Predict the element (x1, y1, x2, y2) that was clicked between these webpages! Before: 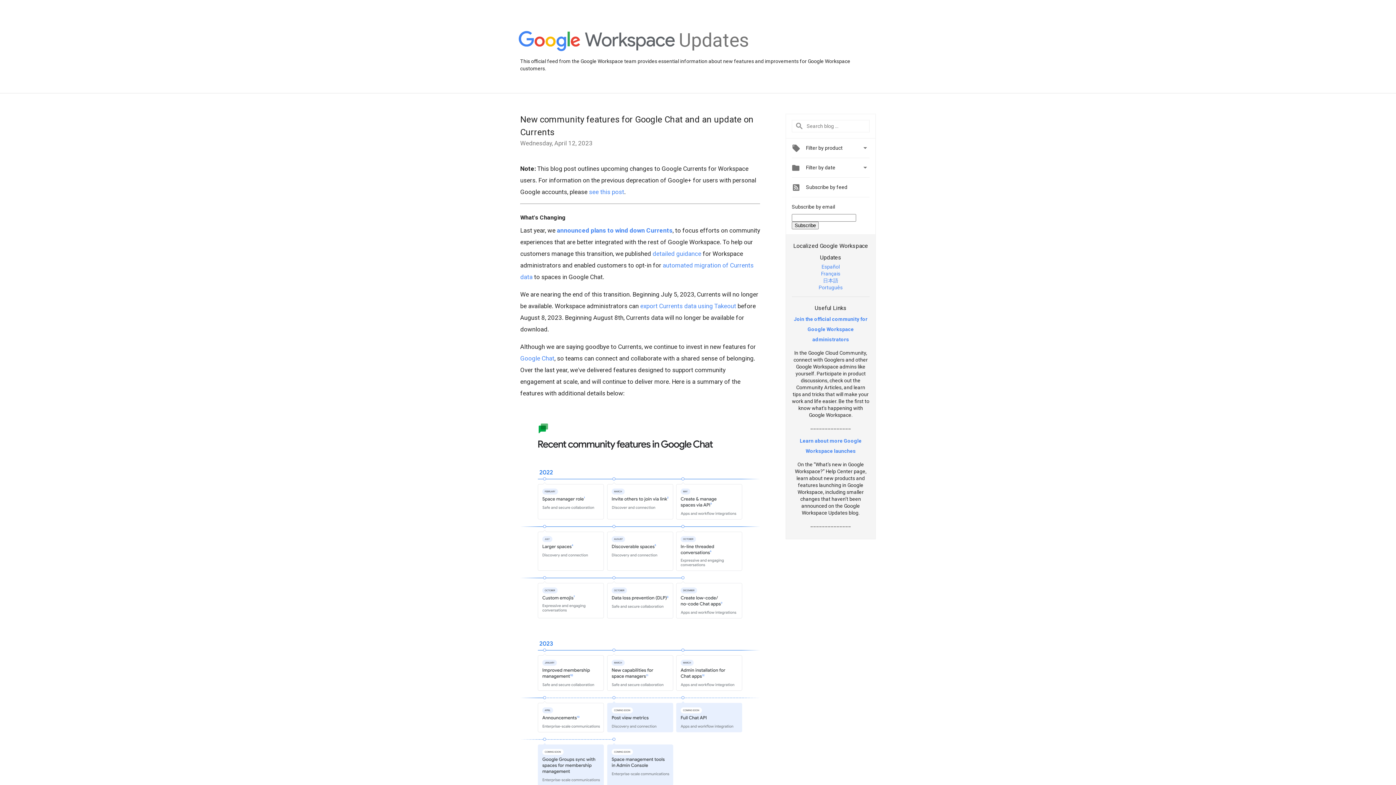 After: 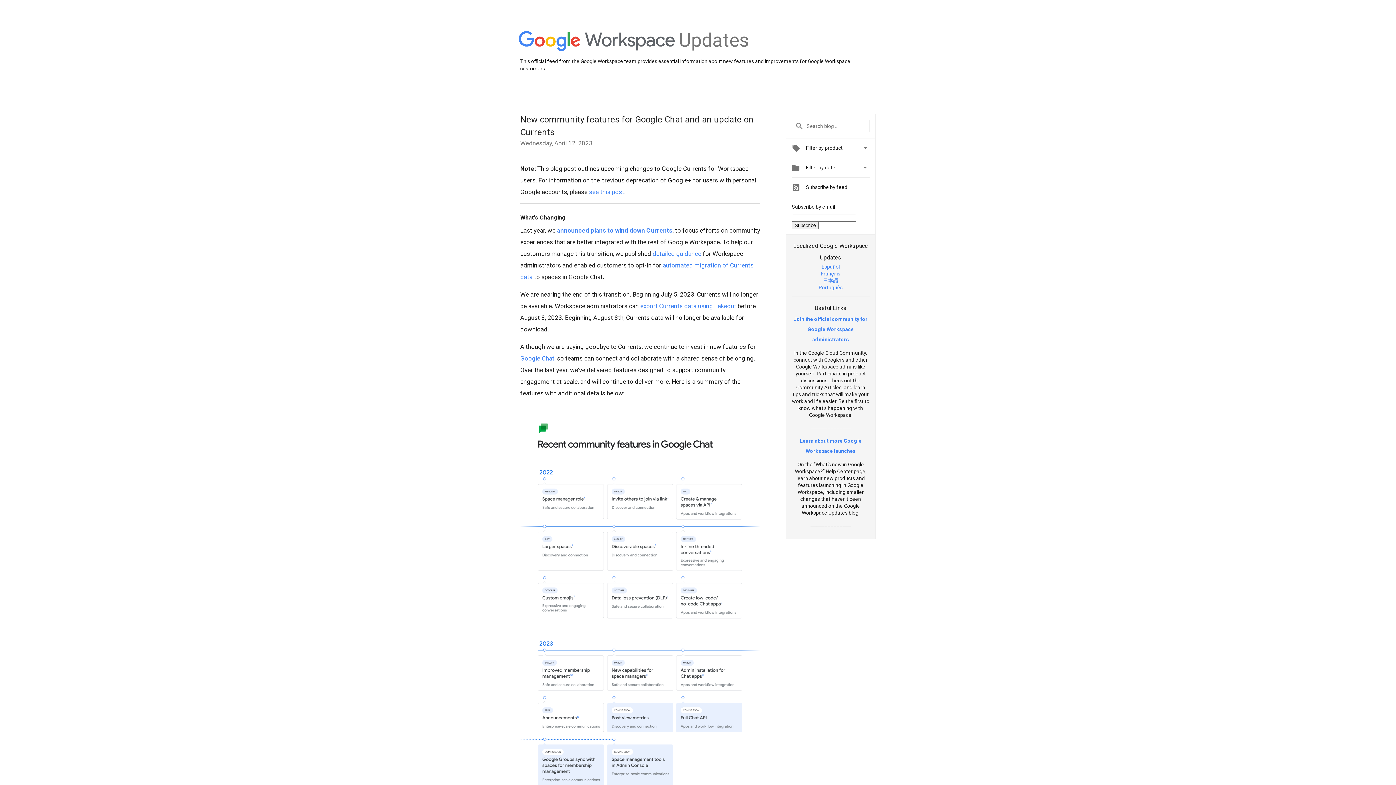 Action: label: Português bbox: (818, 284, 842, 290)